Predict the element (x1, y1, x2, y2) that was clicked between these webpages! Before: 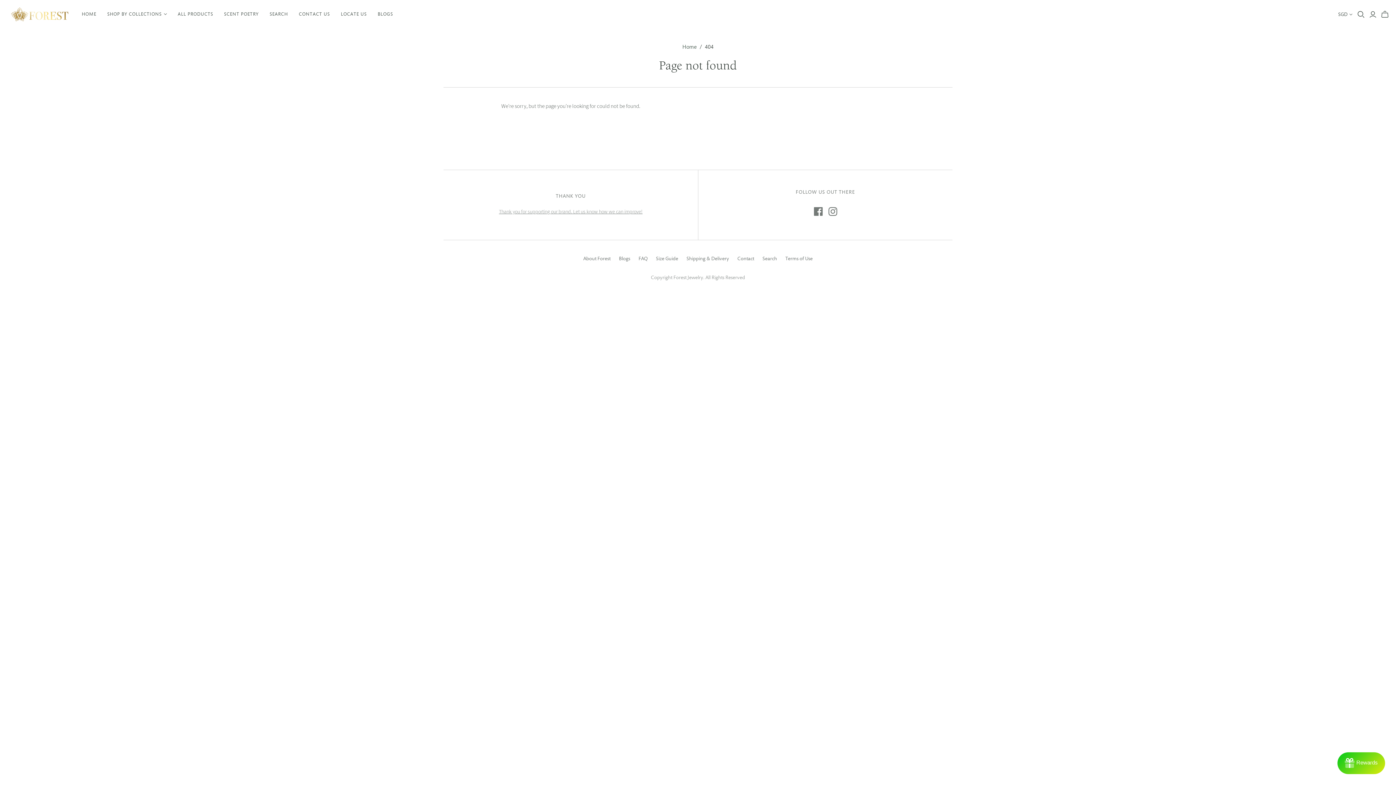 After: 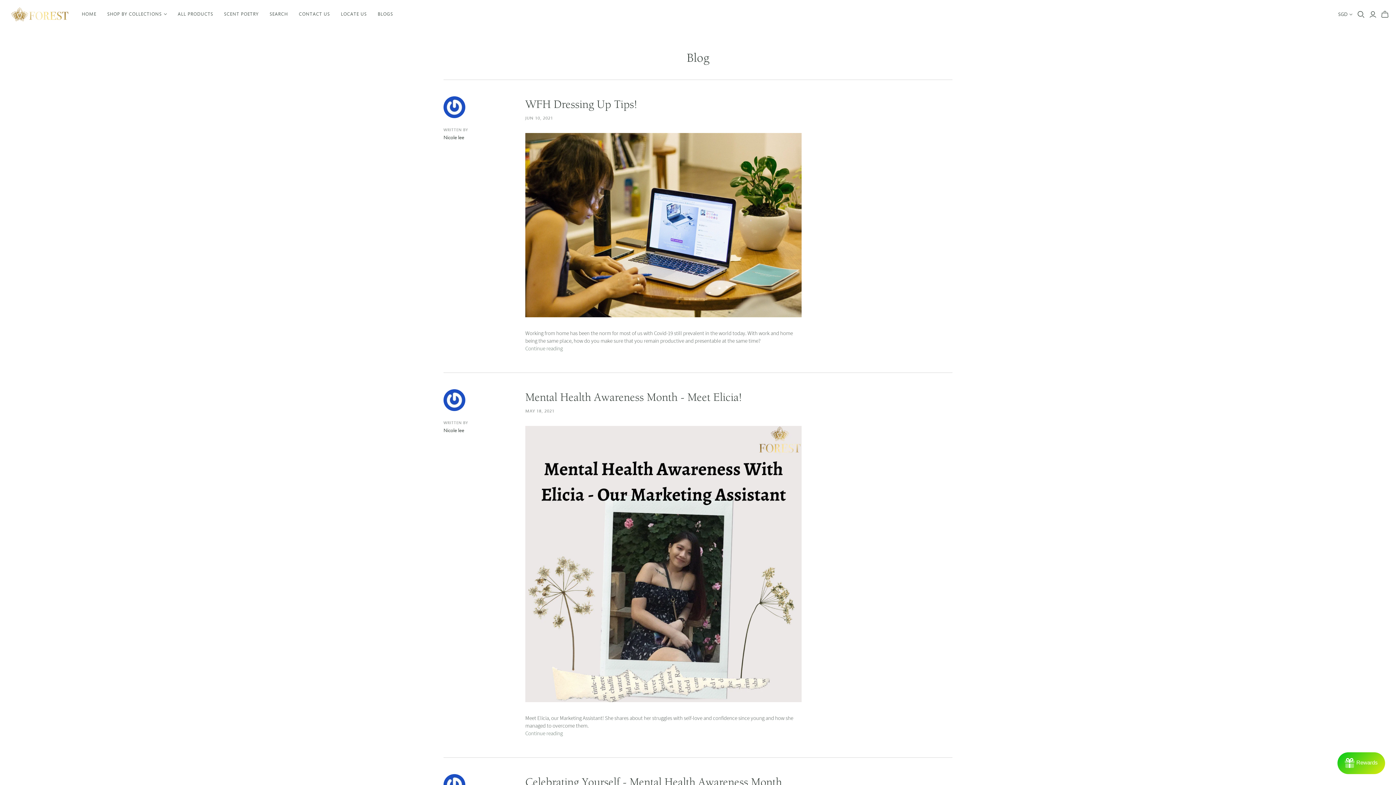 Action: label: Blogs bbox: (619, 255, 630, 261)